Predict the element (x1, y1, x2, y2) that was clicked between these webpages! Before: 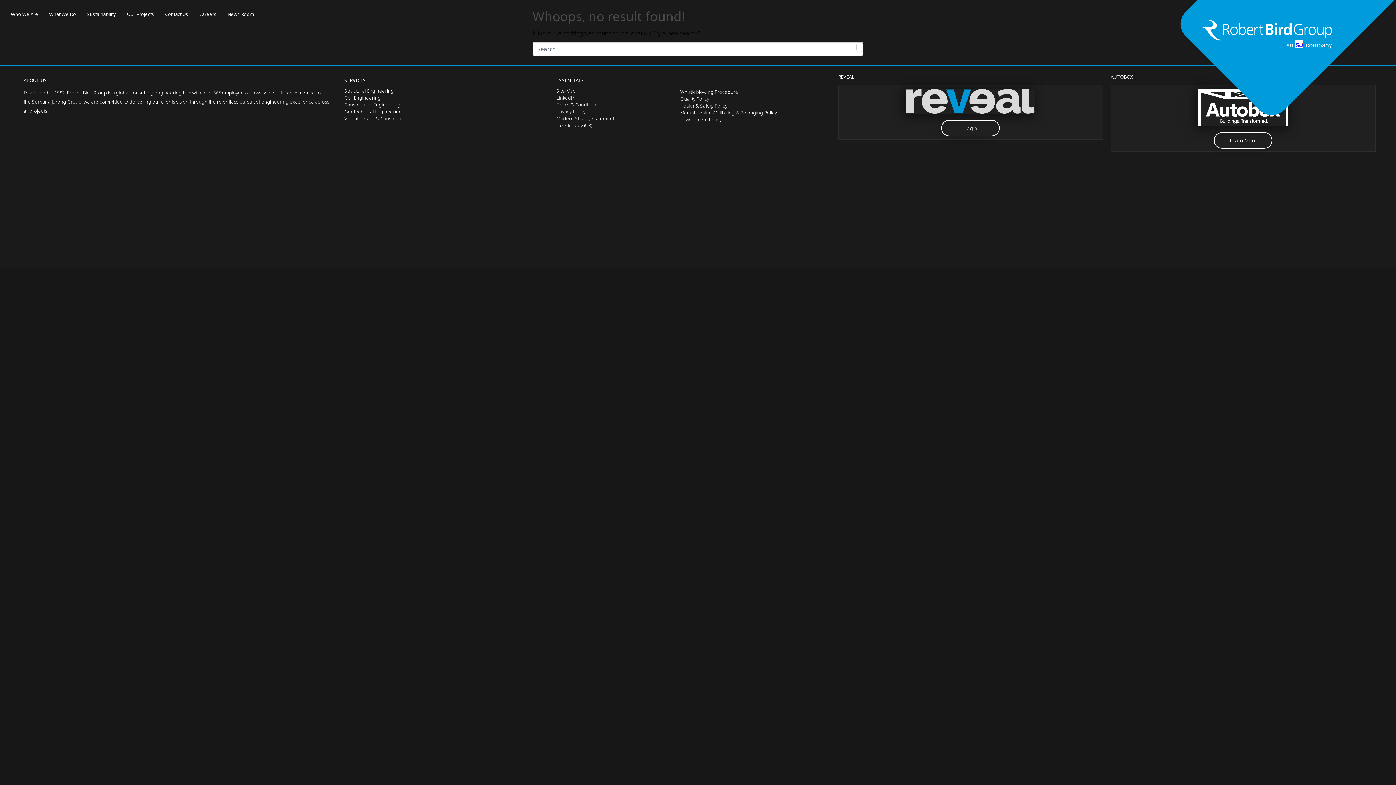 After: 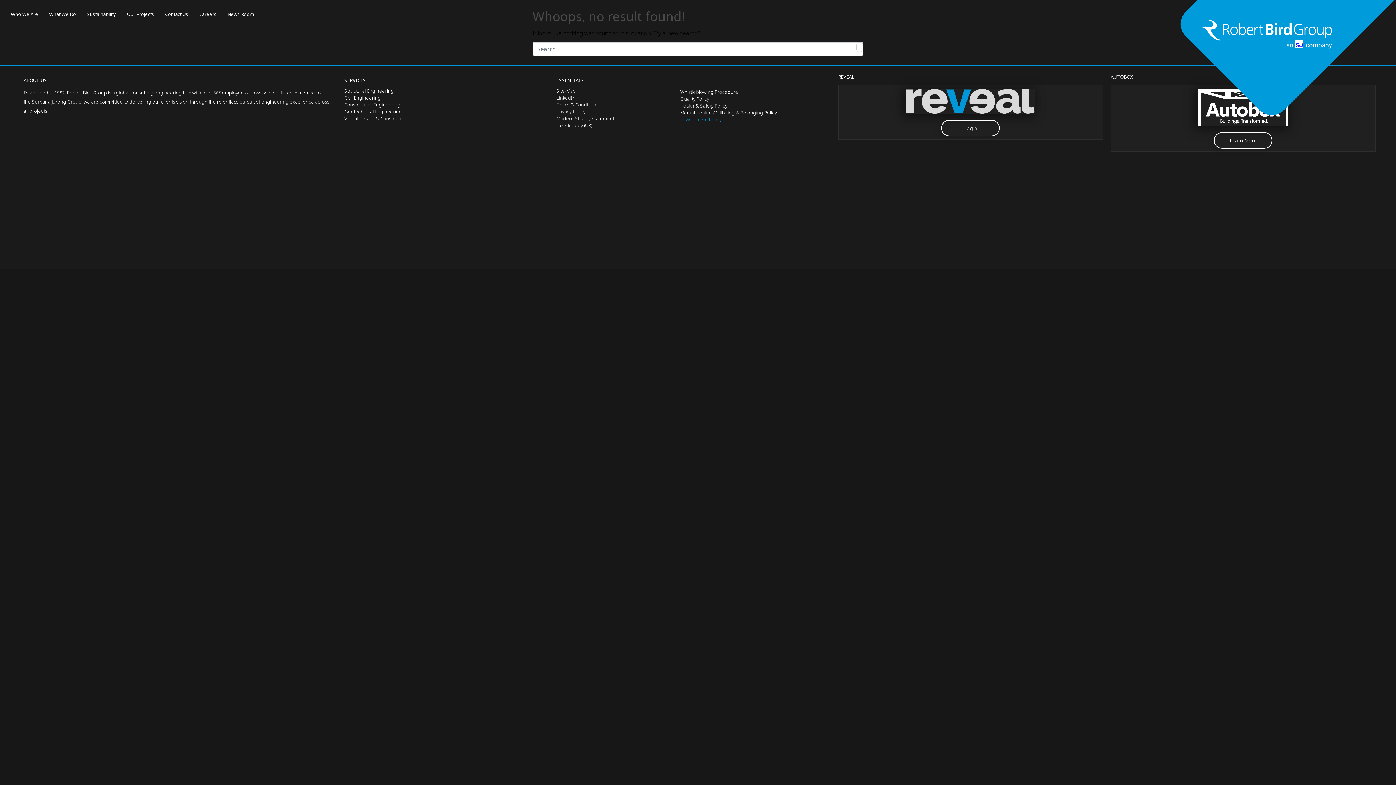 Action: label: Environment Policy bbox: (680, 117, 827, 122)